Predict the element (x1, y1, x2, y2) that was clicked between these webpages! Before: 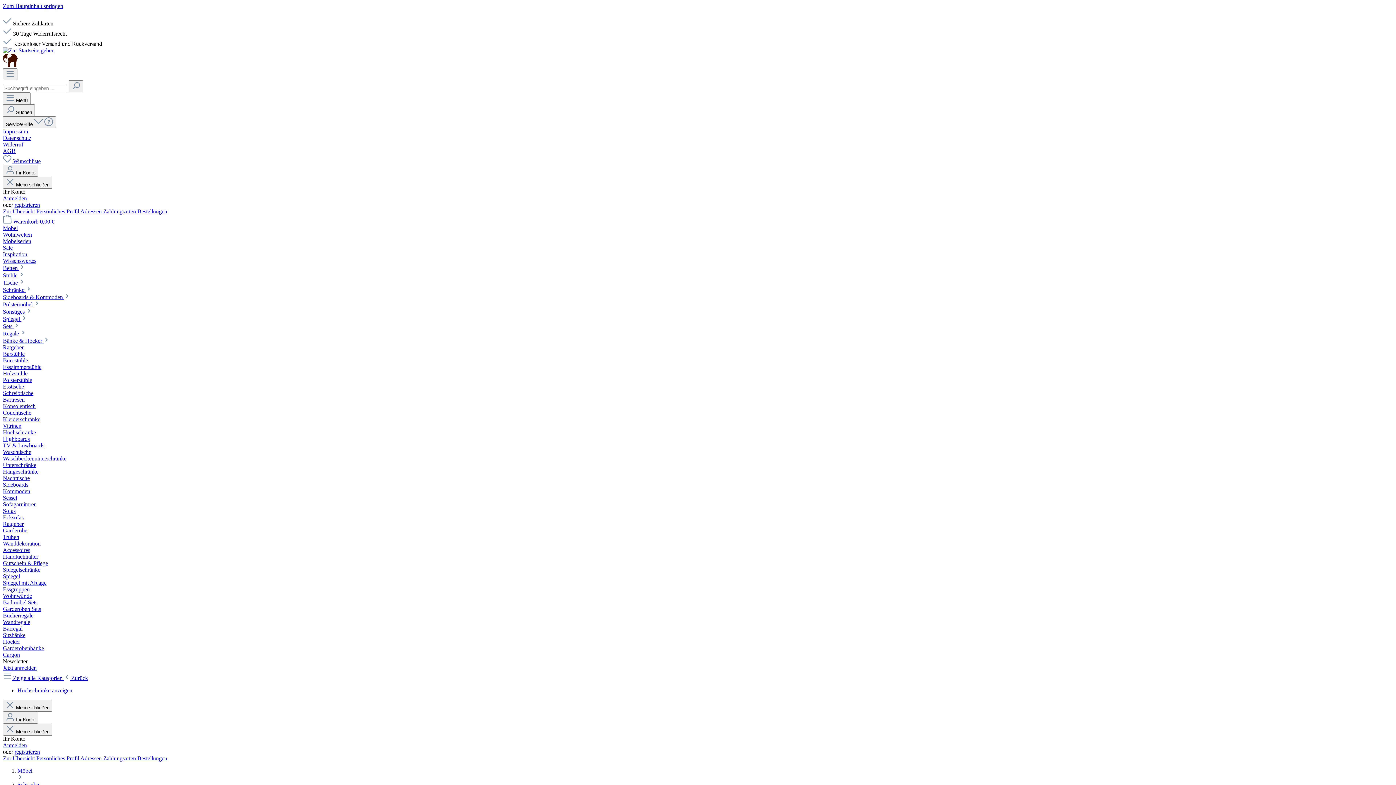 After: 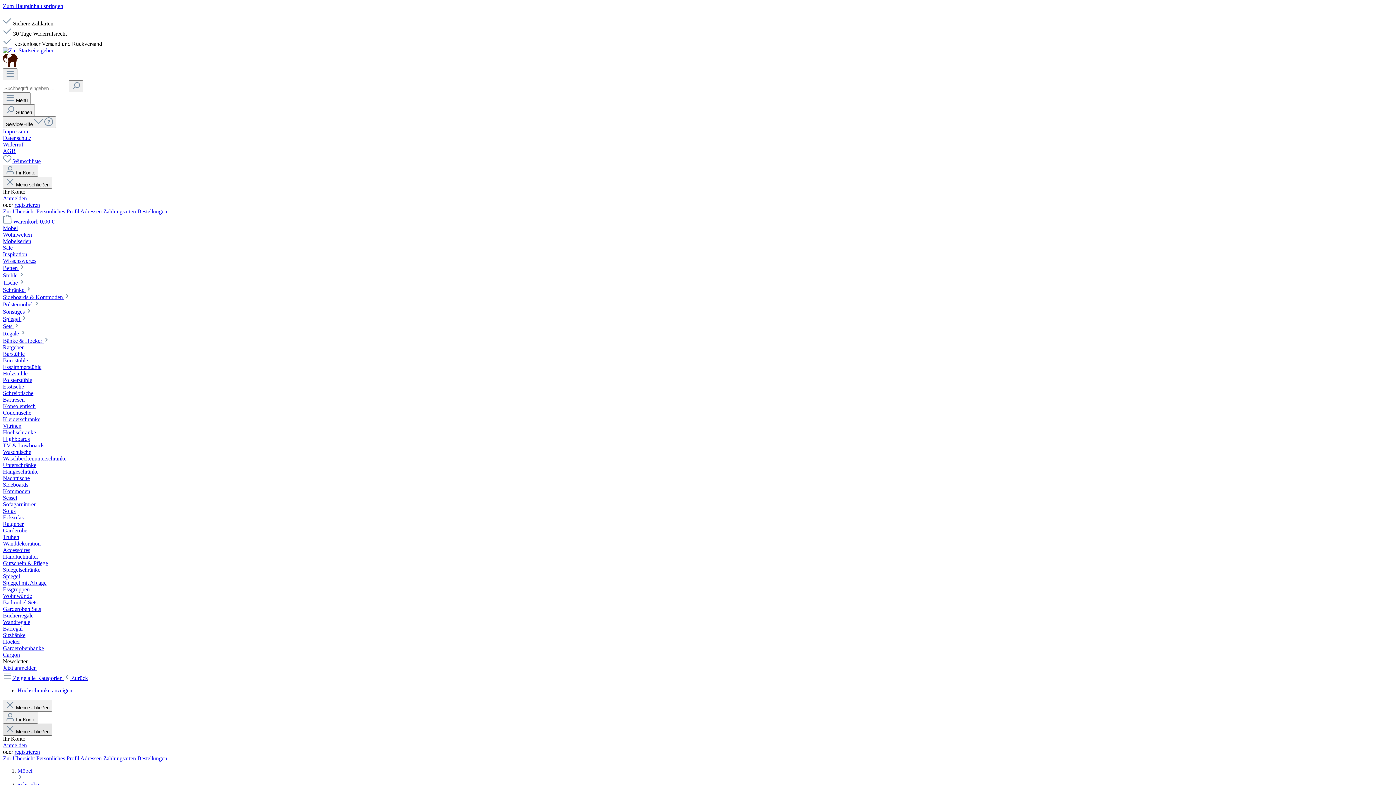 Action: label:  Menü schließen bbox: (2, 724, 52, 736)